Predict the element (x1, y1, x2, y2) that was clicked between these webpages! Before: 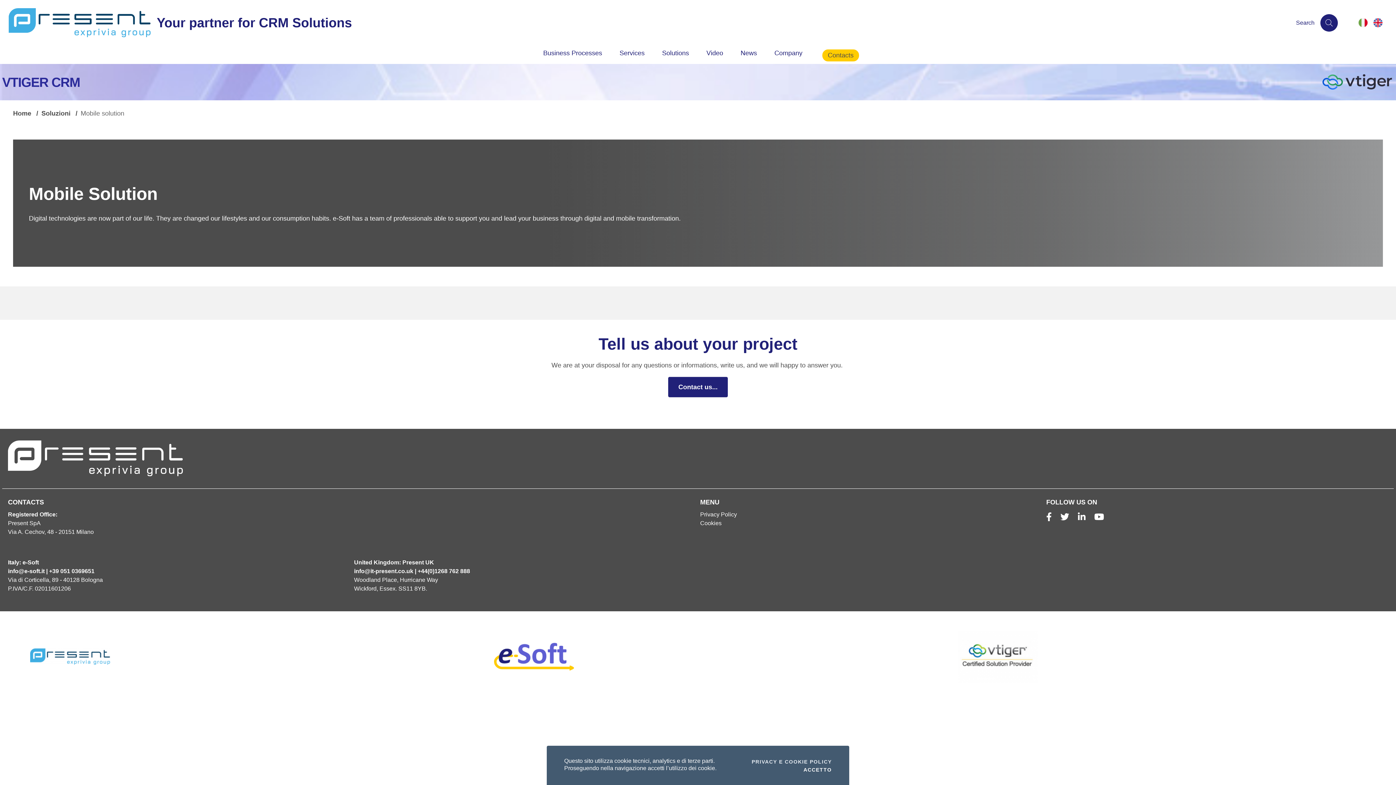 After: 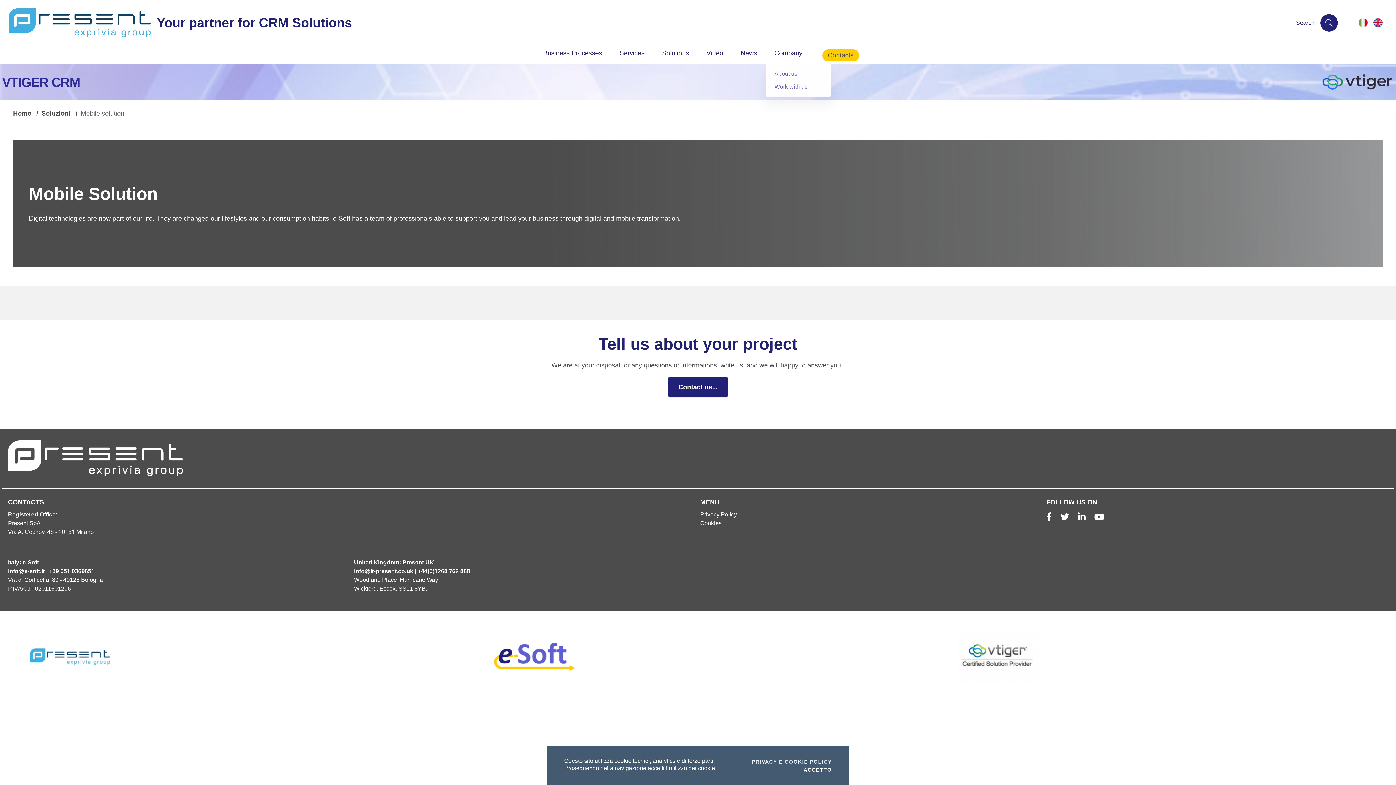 Action: label: Company bbox: (765, 43, 820, 64)